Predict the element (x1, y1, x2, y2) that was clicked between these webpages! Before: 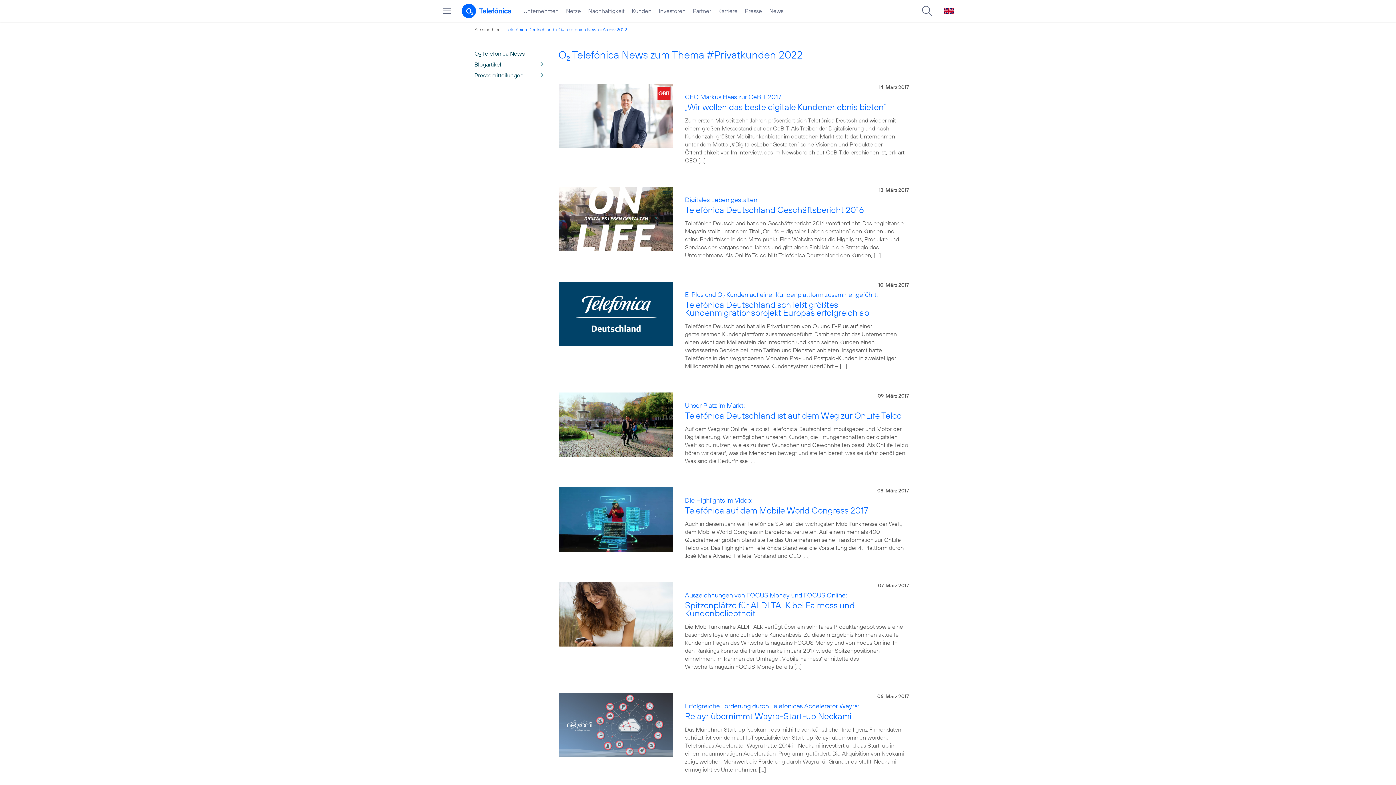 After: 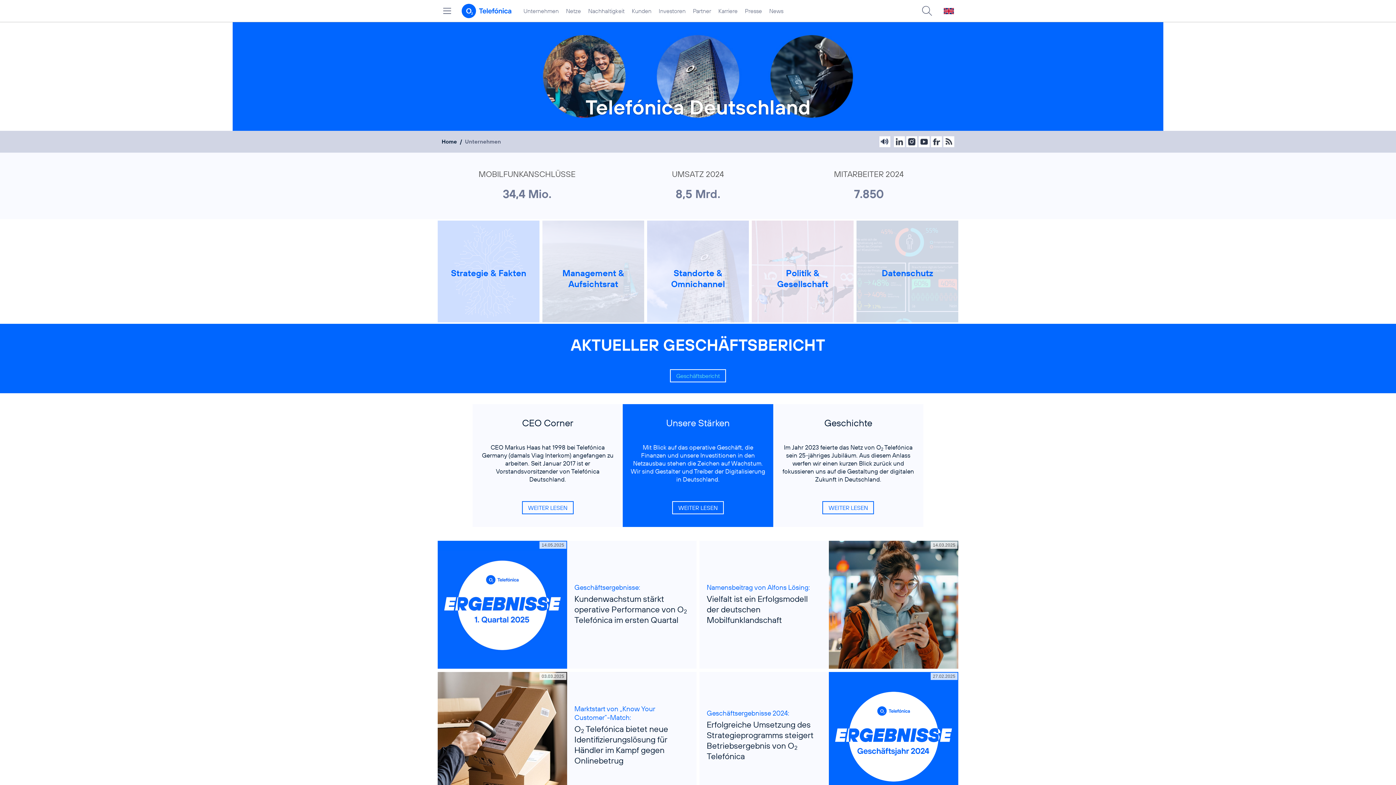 Action: bbox: (520, 0, 562, 21) label: Unternehmen